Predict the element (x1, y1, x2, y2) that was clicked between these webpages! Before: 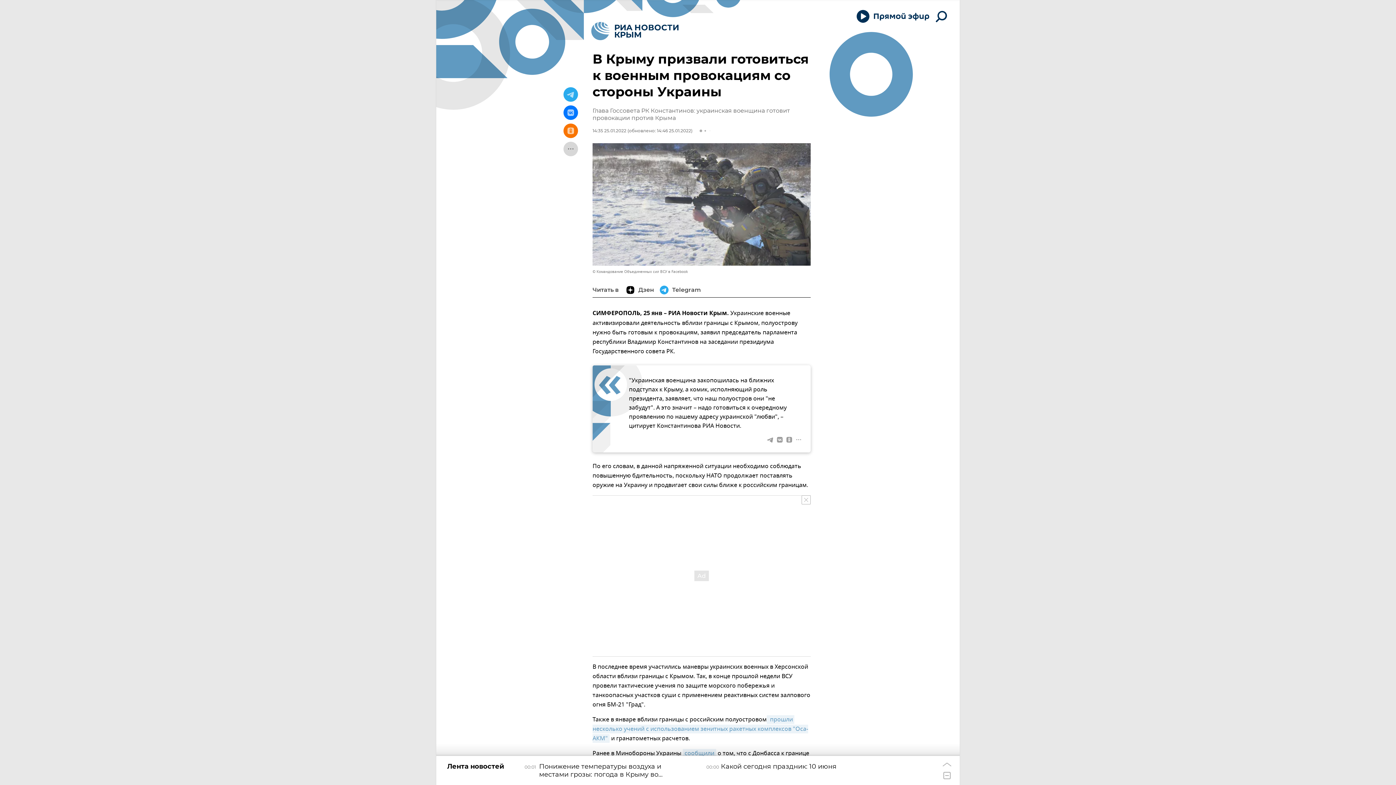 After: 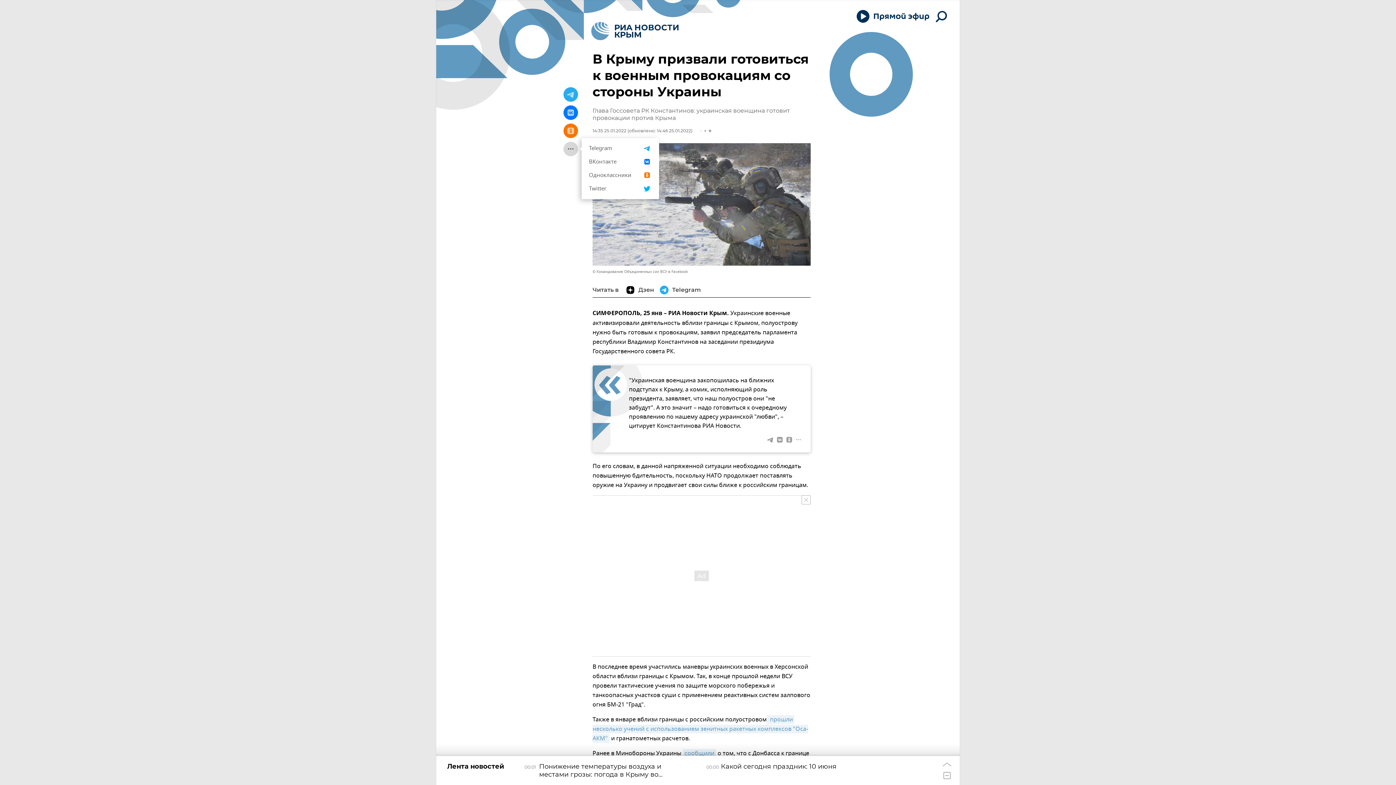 Action: bbox: (563, 141, 578, 156)